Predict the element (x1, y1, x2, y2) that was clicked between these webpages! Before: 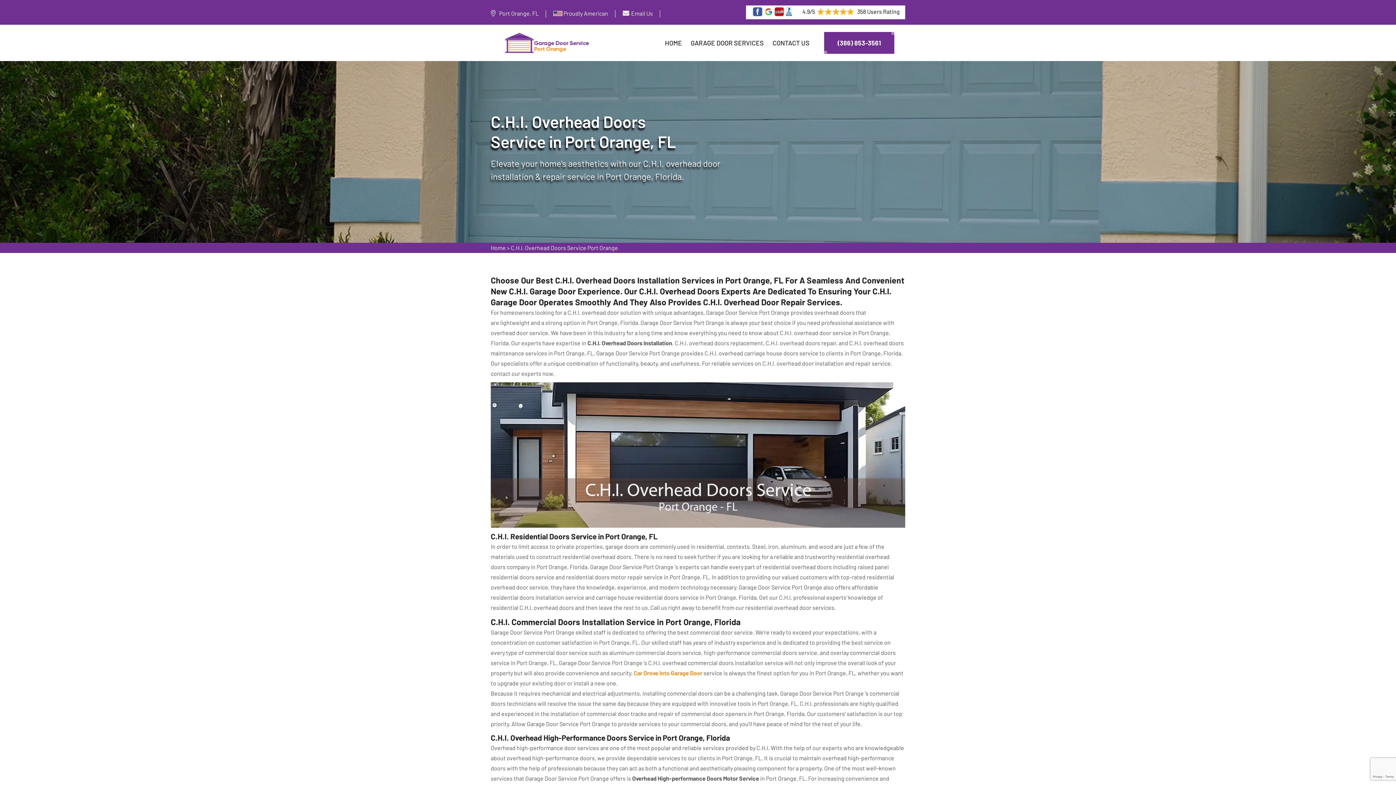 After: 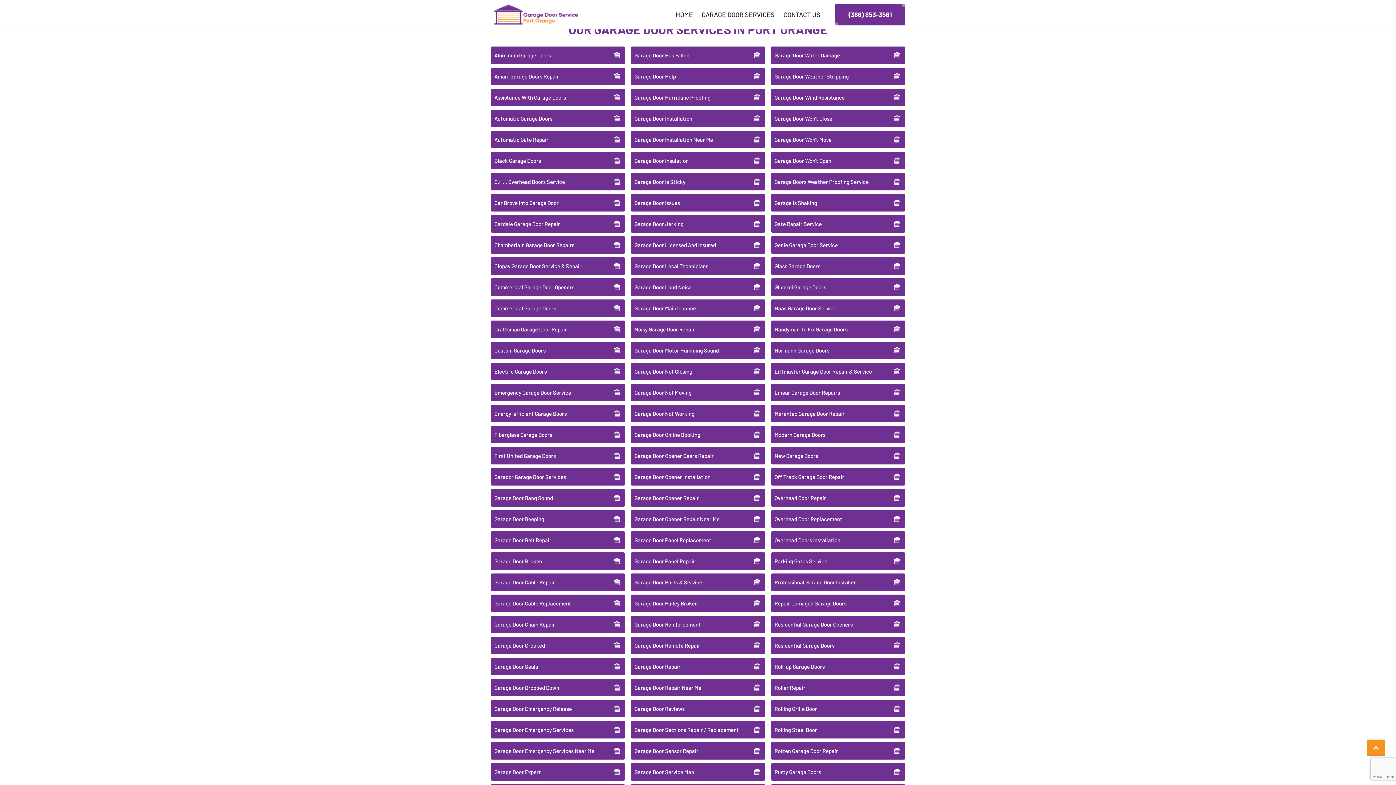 Action: label: GARAGE DOOR SERVICES bbox: (690, 37, 764, 48)